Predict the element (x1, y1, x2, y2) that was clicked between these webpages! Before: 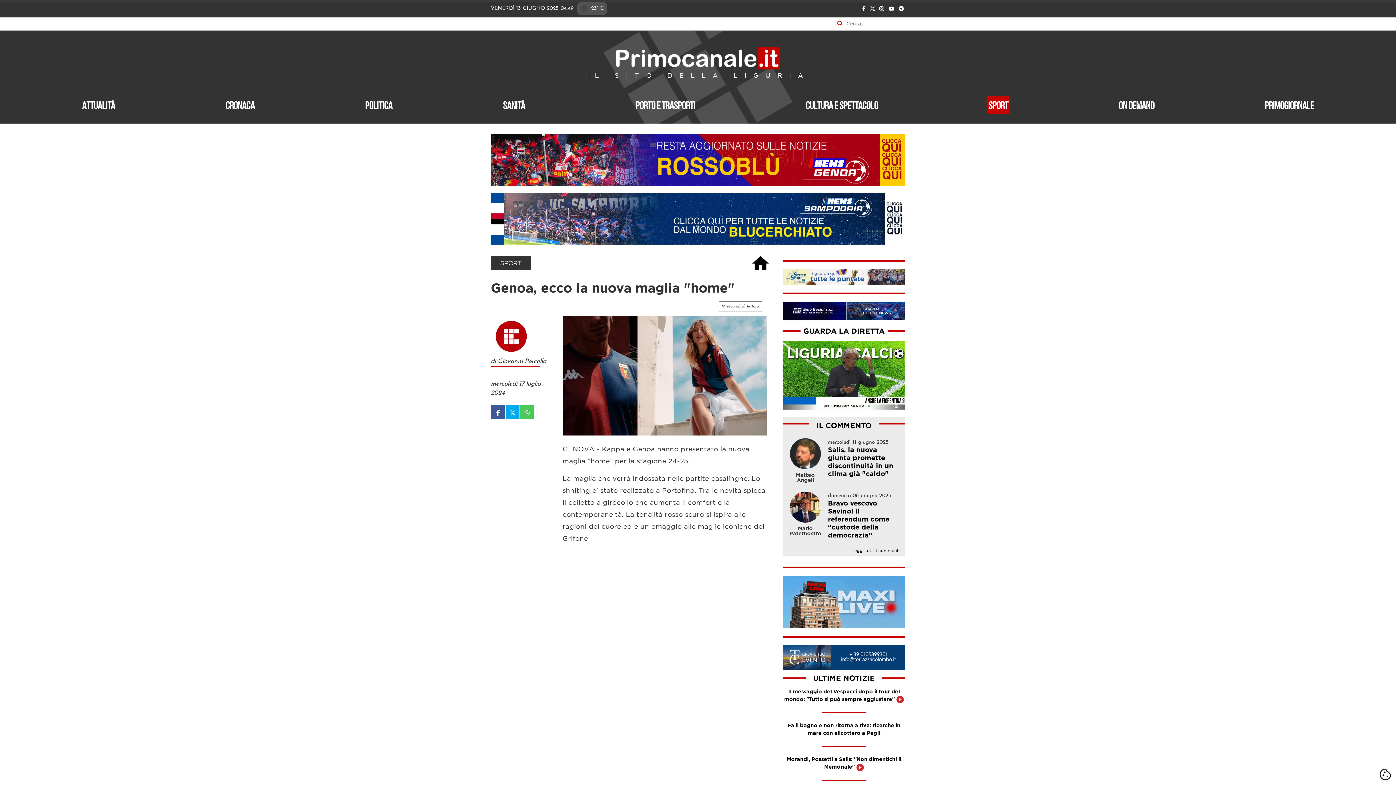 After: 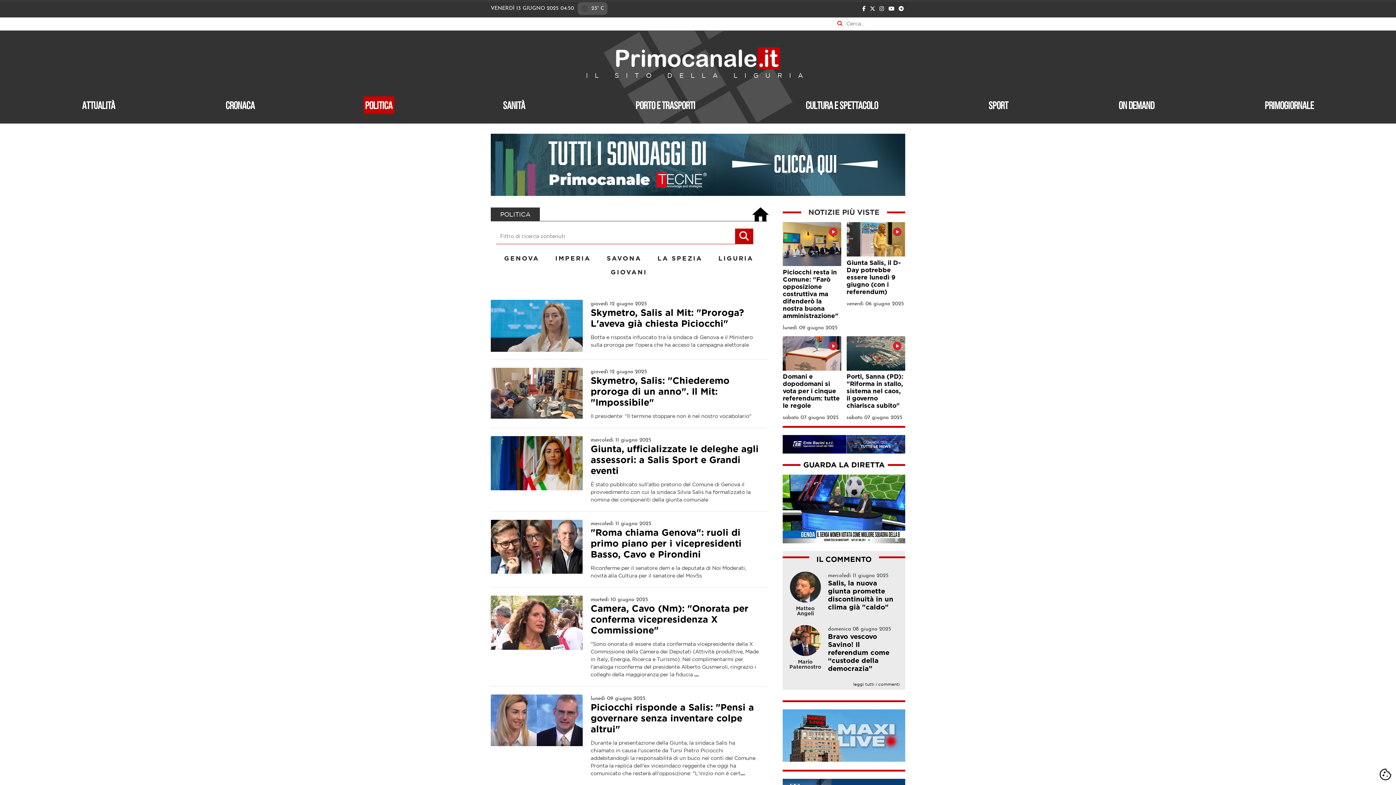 Action: label: Politica bbox: (363, 96, 394, 114)